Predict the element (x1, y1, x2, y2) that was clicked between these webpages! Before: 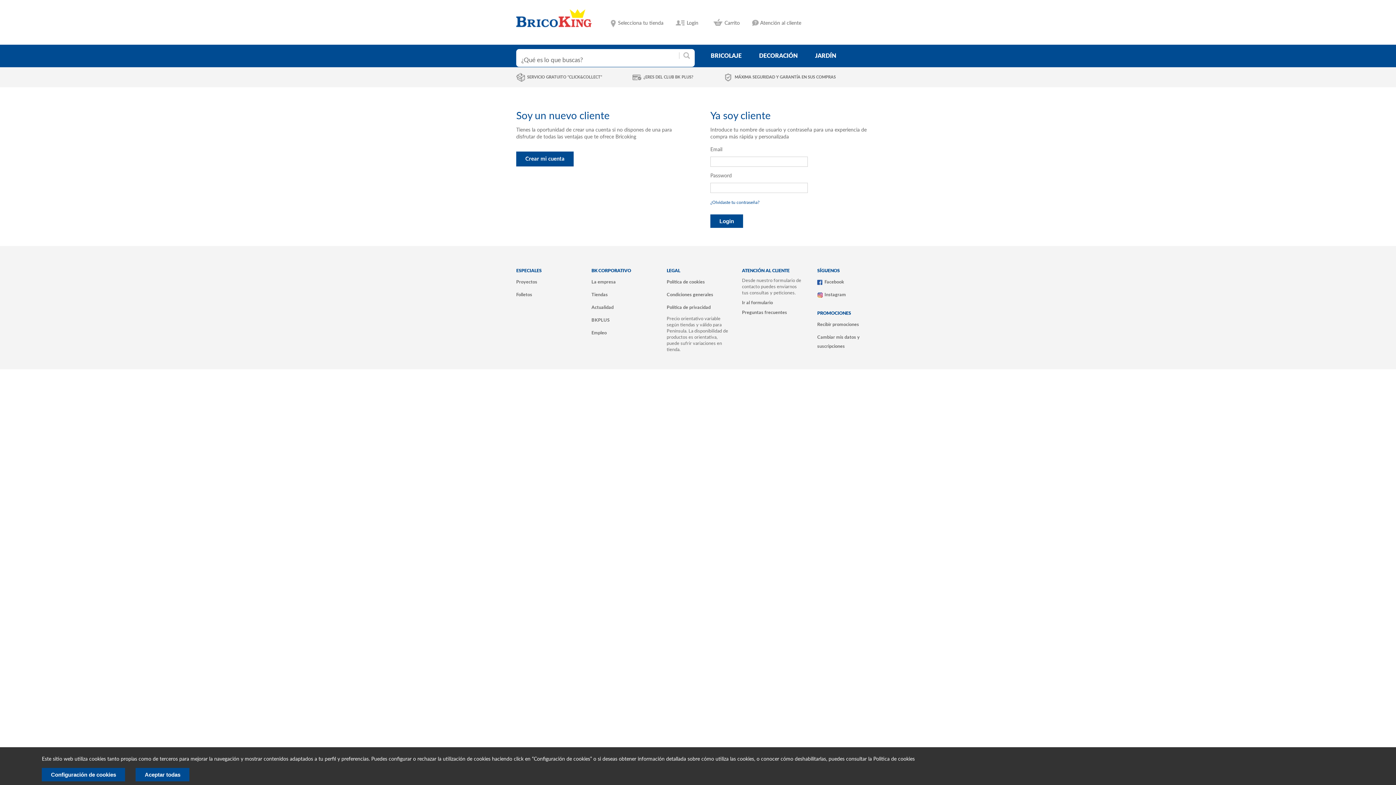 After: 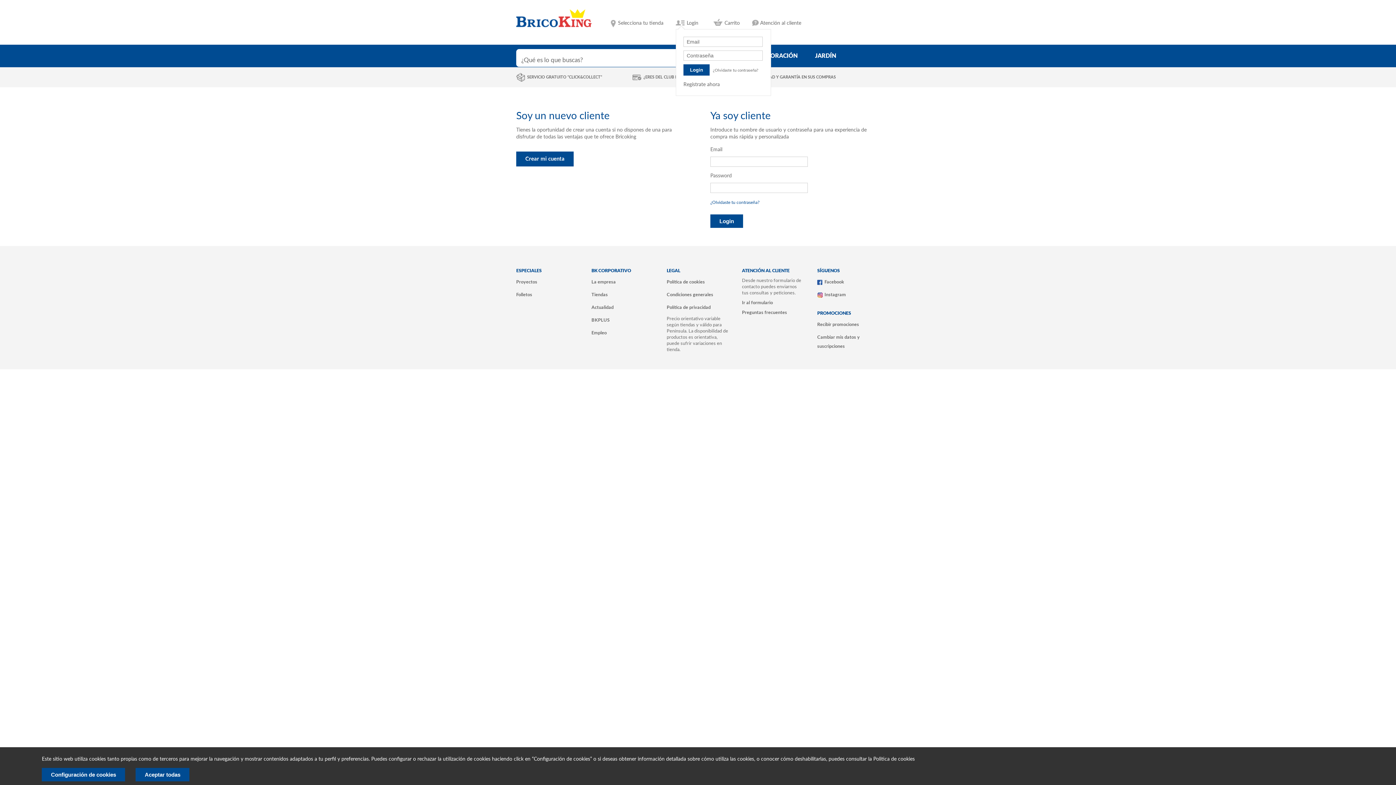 Action: bbox: (686, 20, 701, 26) label: Login